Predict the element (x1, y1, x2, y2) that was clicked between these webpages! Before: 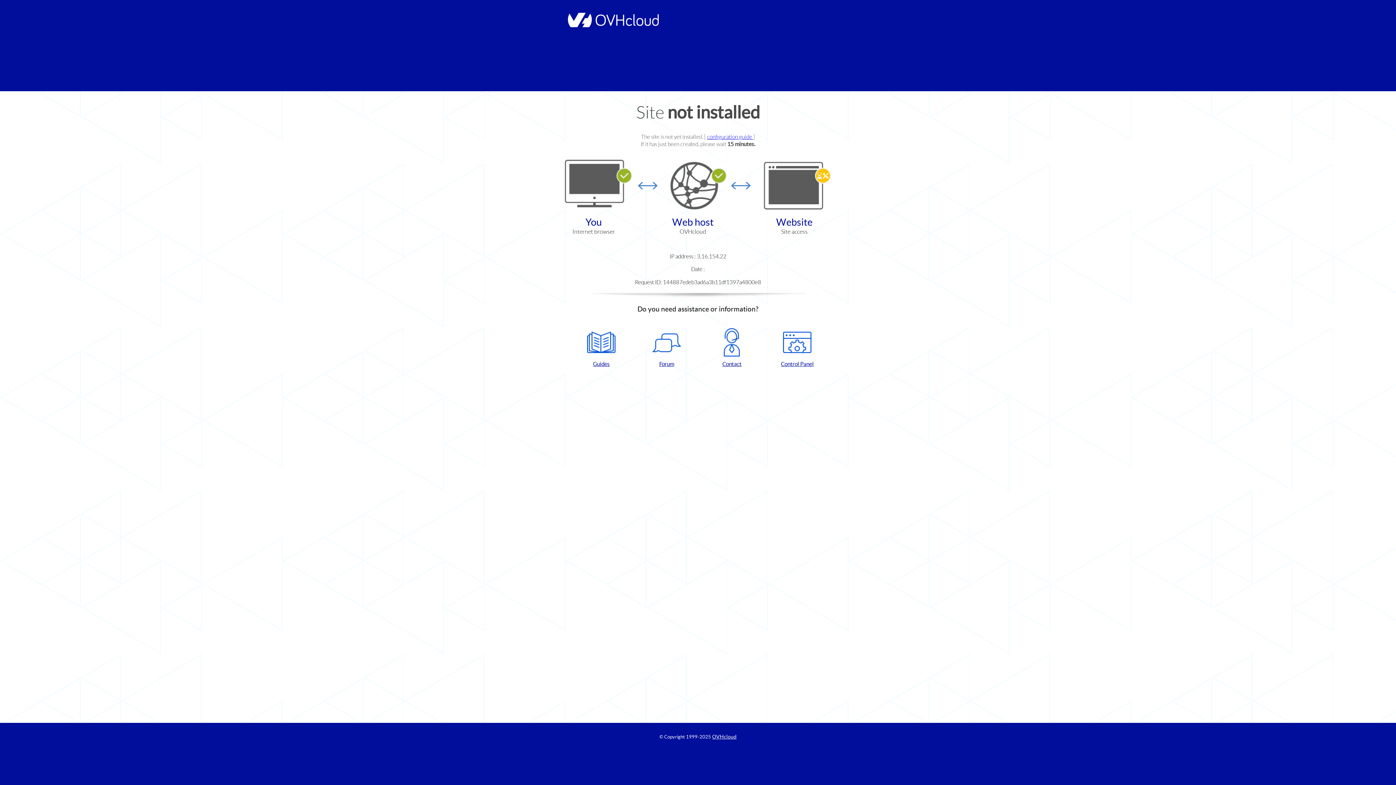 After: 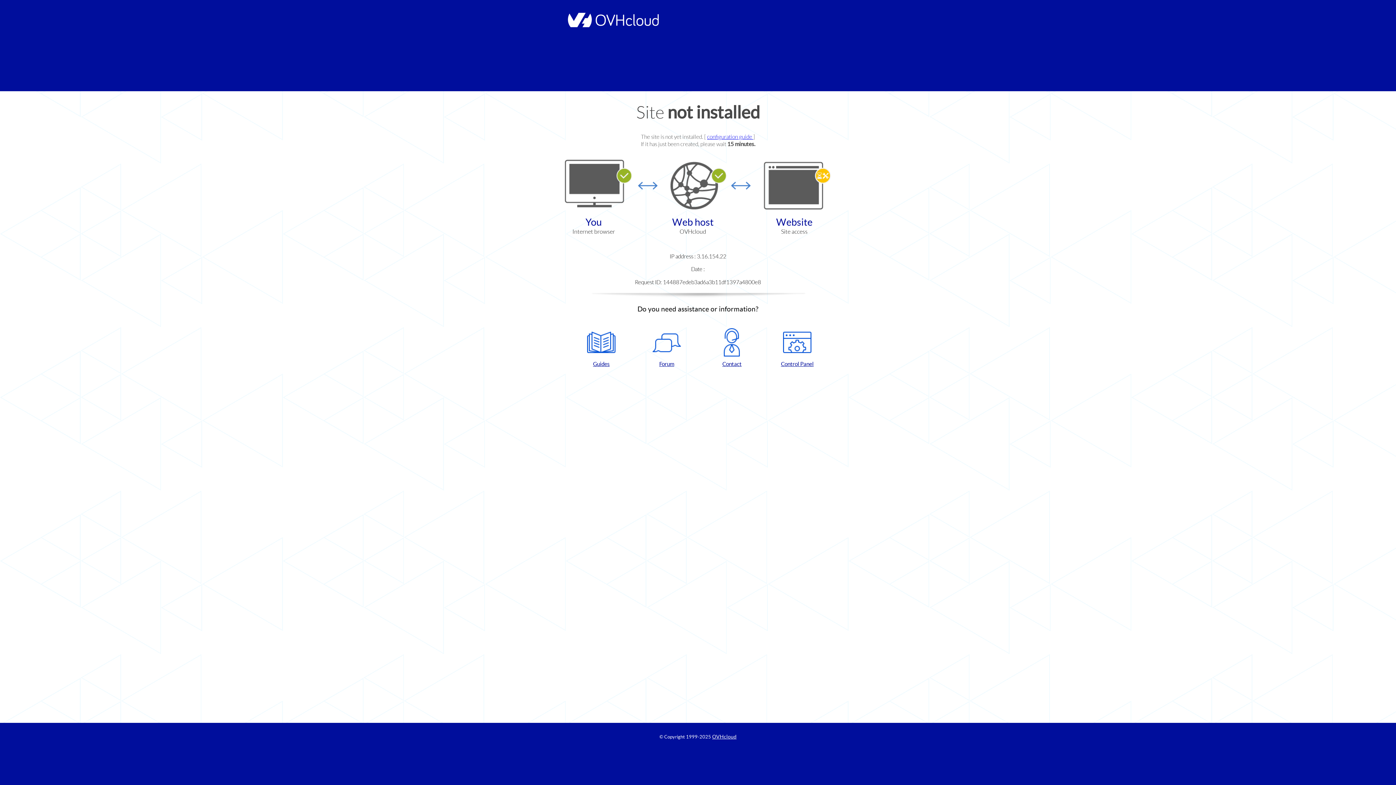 Action: label: Control Panel bbox: (768, 328, 826, 367)